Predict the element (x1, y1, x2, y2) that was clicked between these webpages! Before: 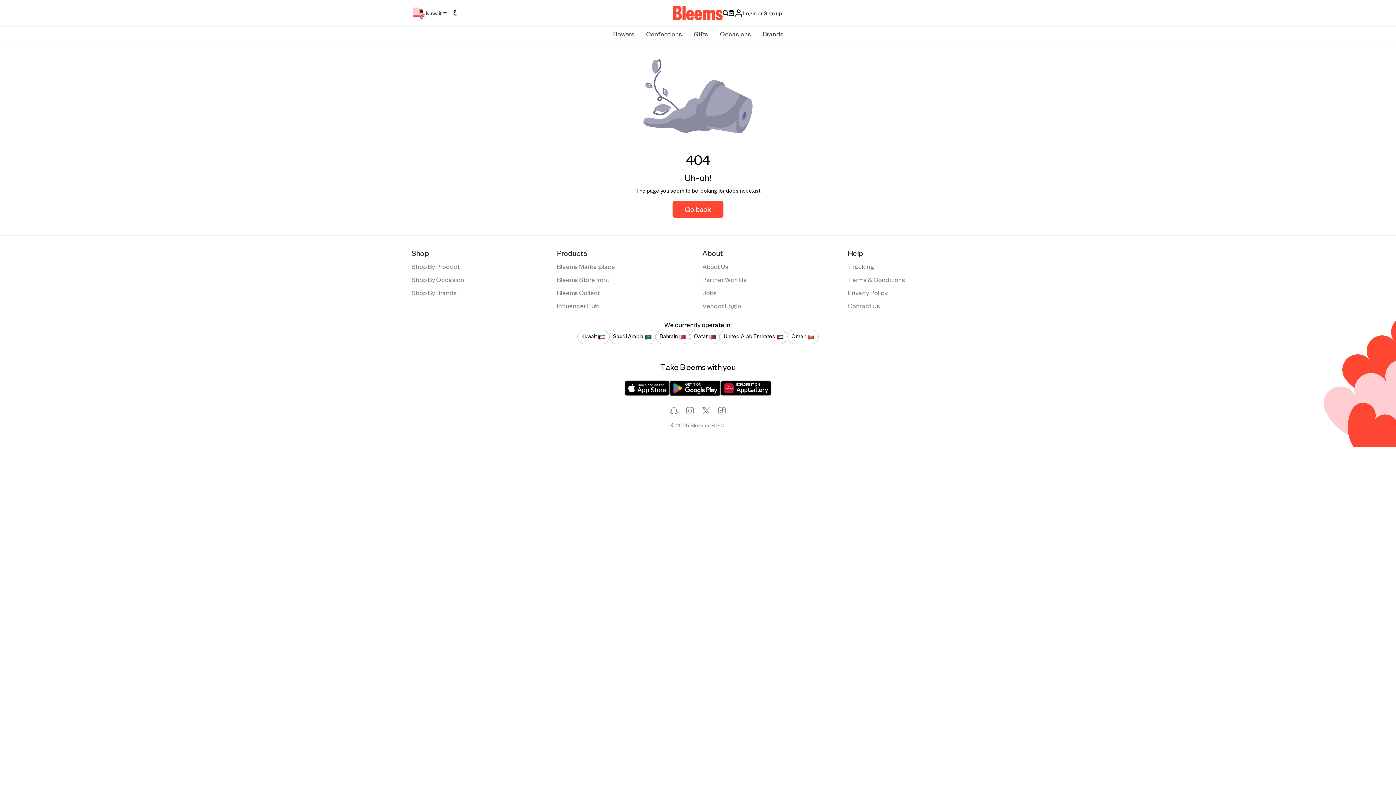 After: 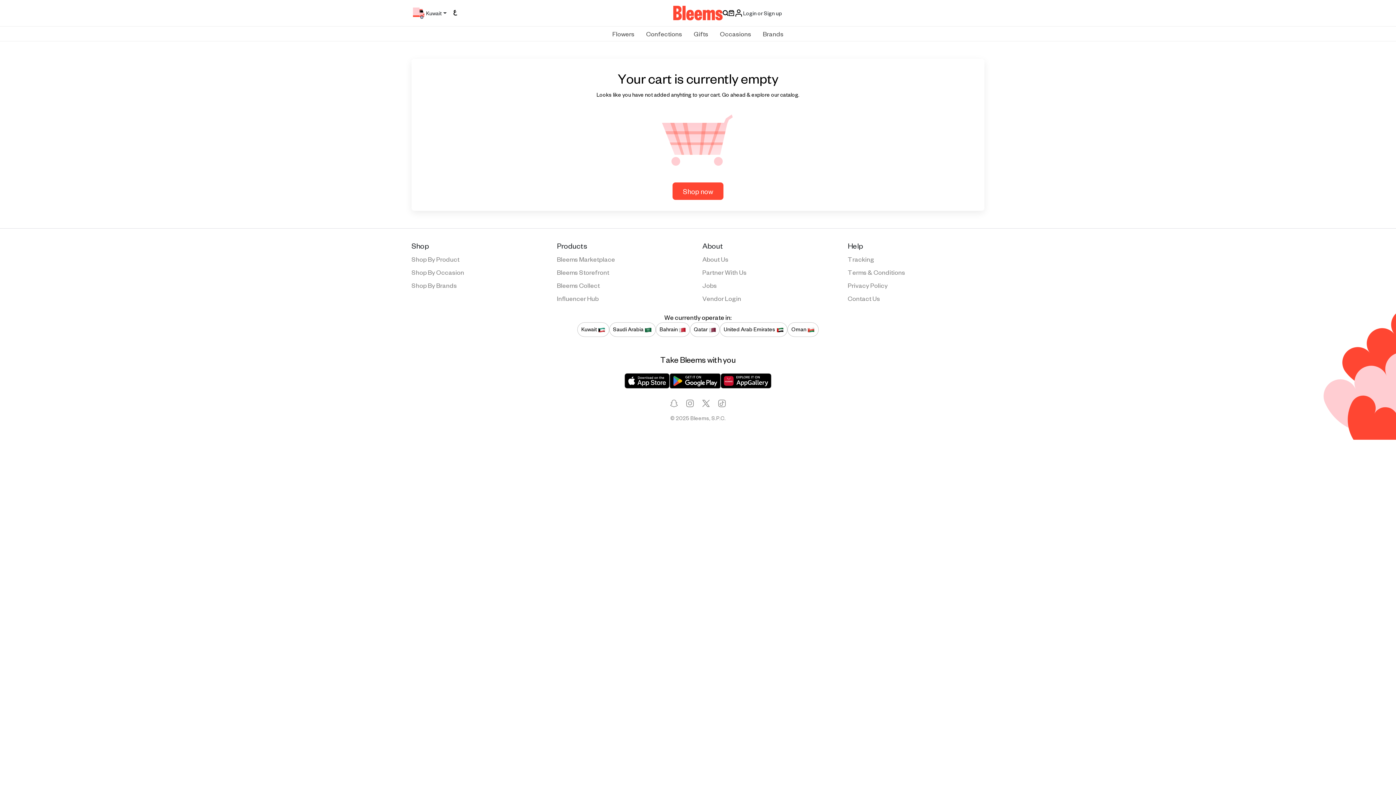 Action: bbox: (728, 8, 734, 17)